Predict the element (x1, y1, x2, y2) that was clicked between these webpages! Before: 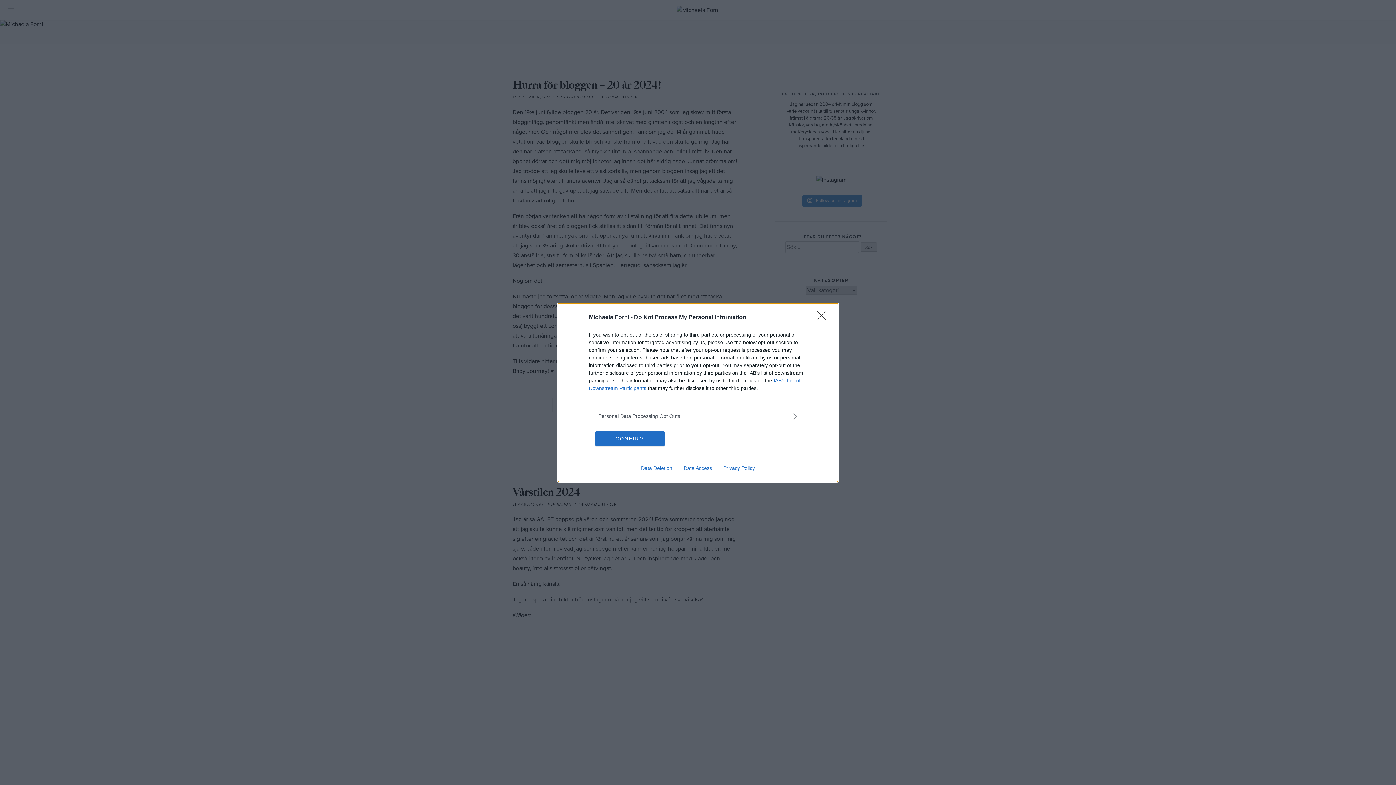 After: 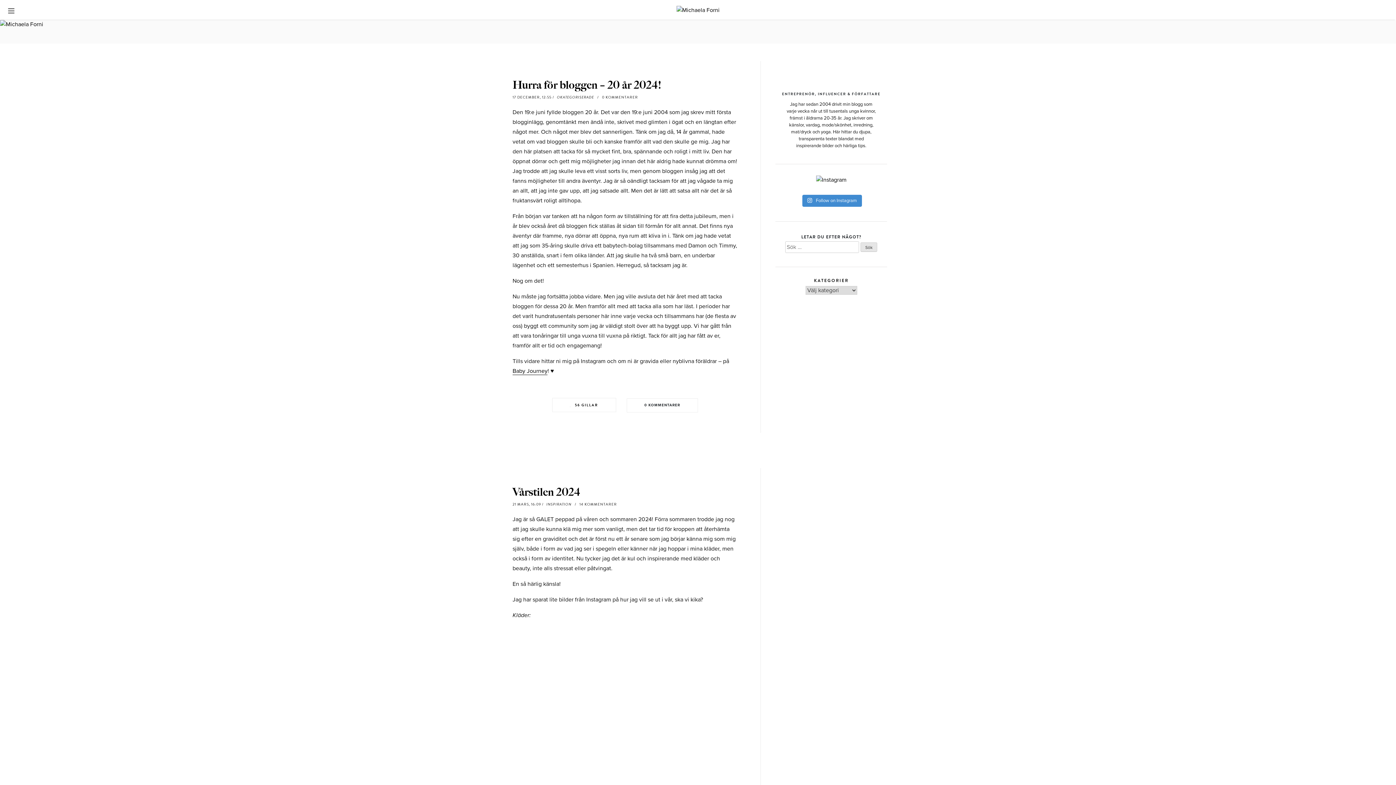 Action: label: CONFIRM bbox: (595, 431, 664, 446)